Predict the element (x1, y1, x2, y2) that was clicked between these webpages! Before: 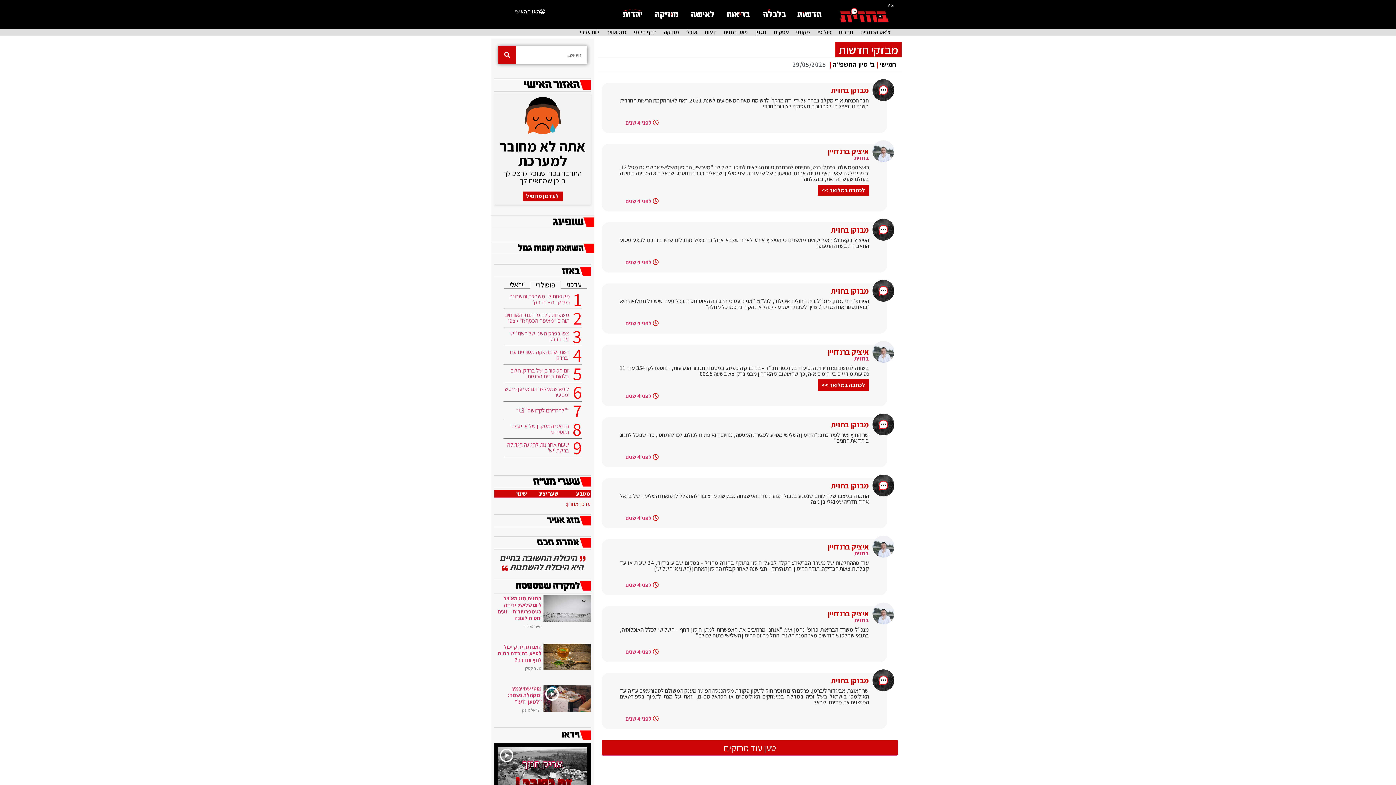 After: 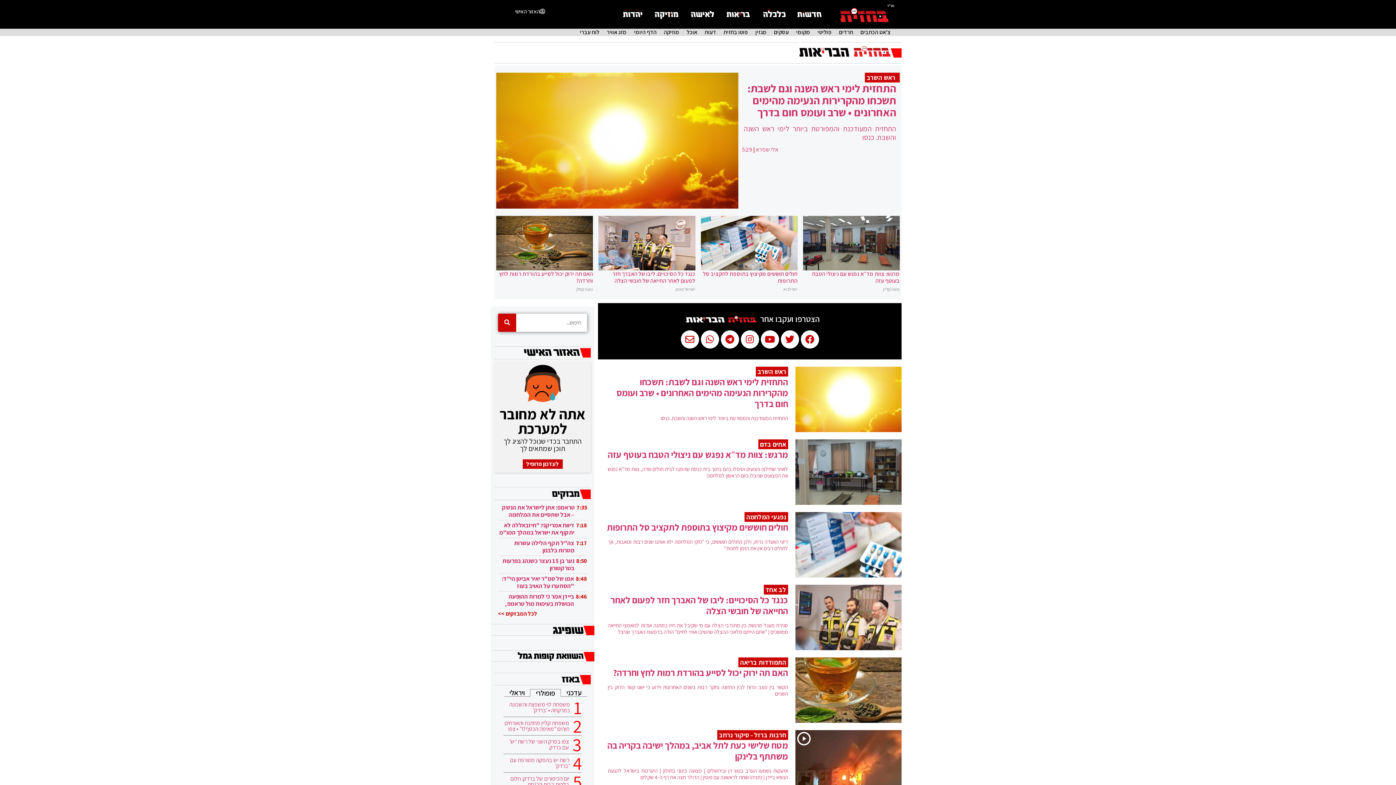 Action: bbox: (722, 8, 750, 19)